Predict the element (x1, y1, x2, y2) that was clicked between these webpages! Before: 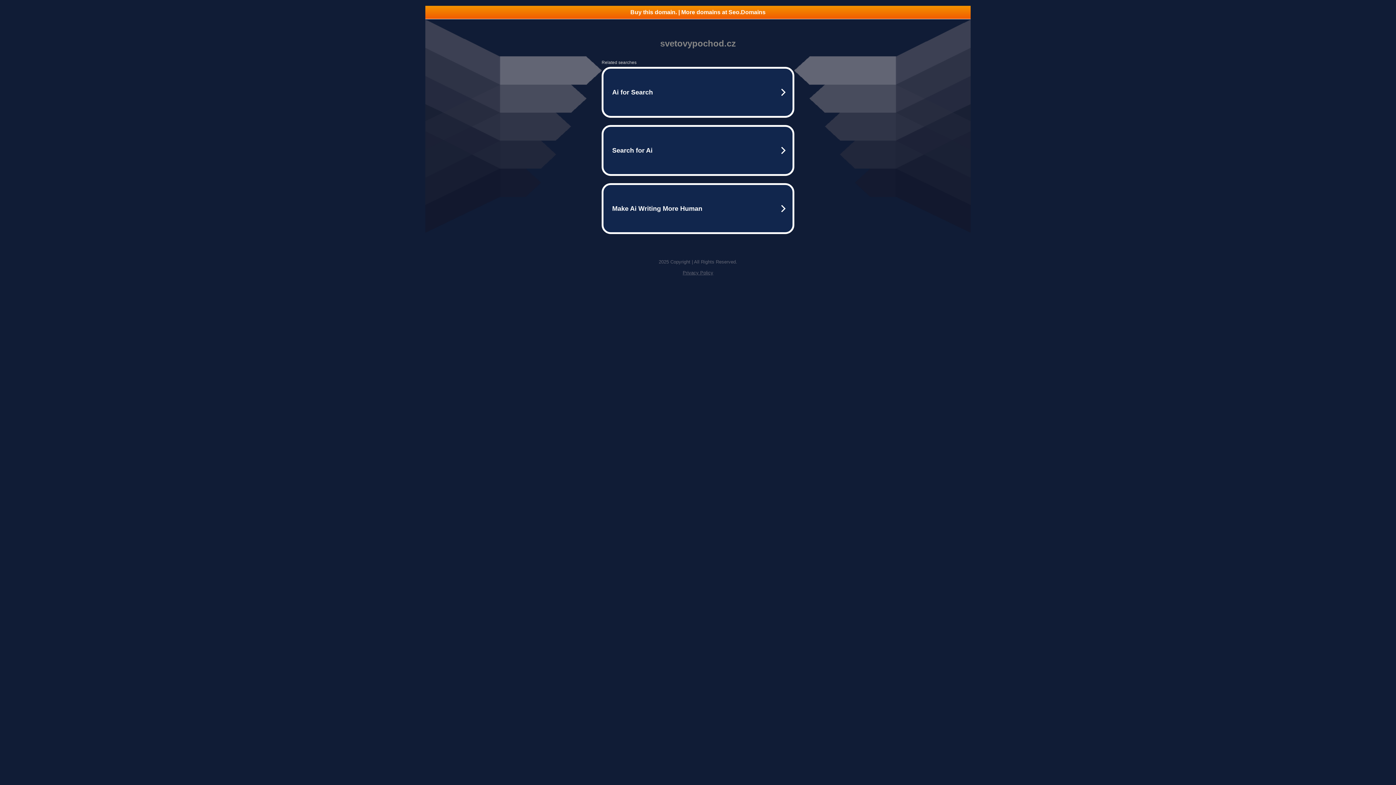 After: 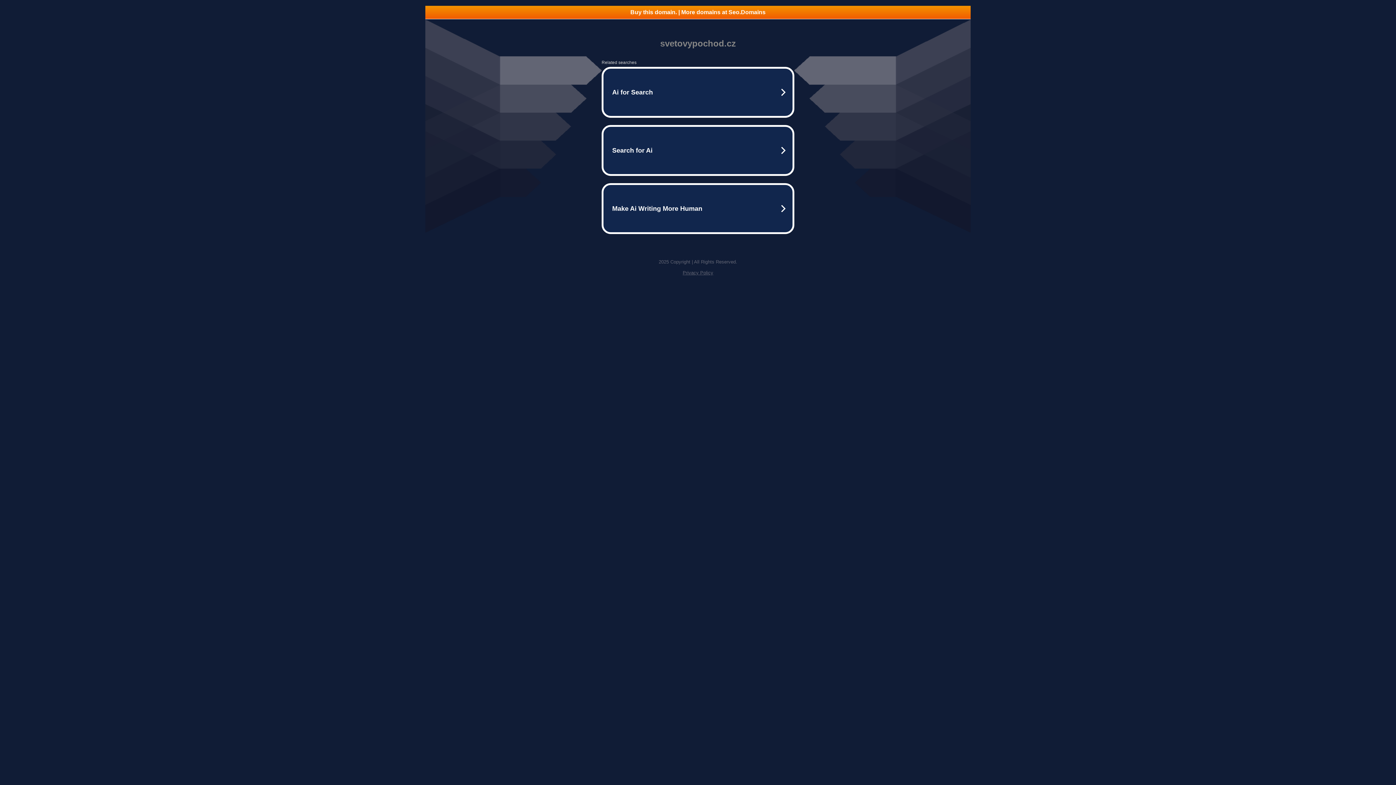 Action: label: Buy this domain. | More domains at Seo.Domains bbox: (425, 5, 970, 18)